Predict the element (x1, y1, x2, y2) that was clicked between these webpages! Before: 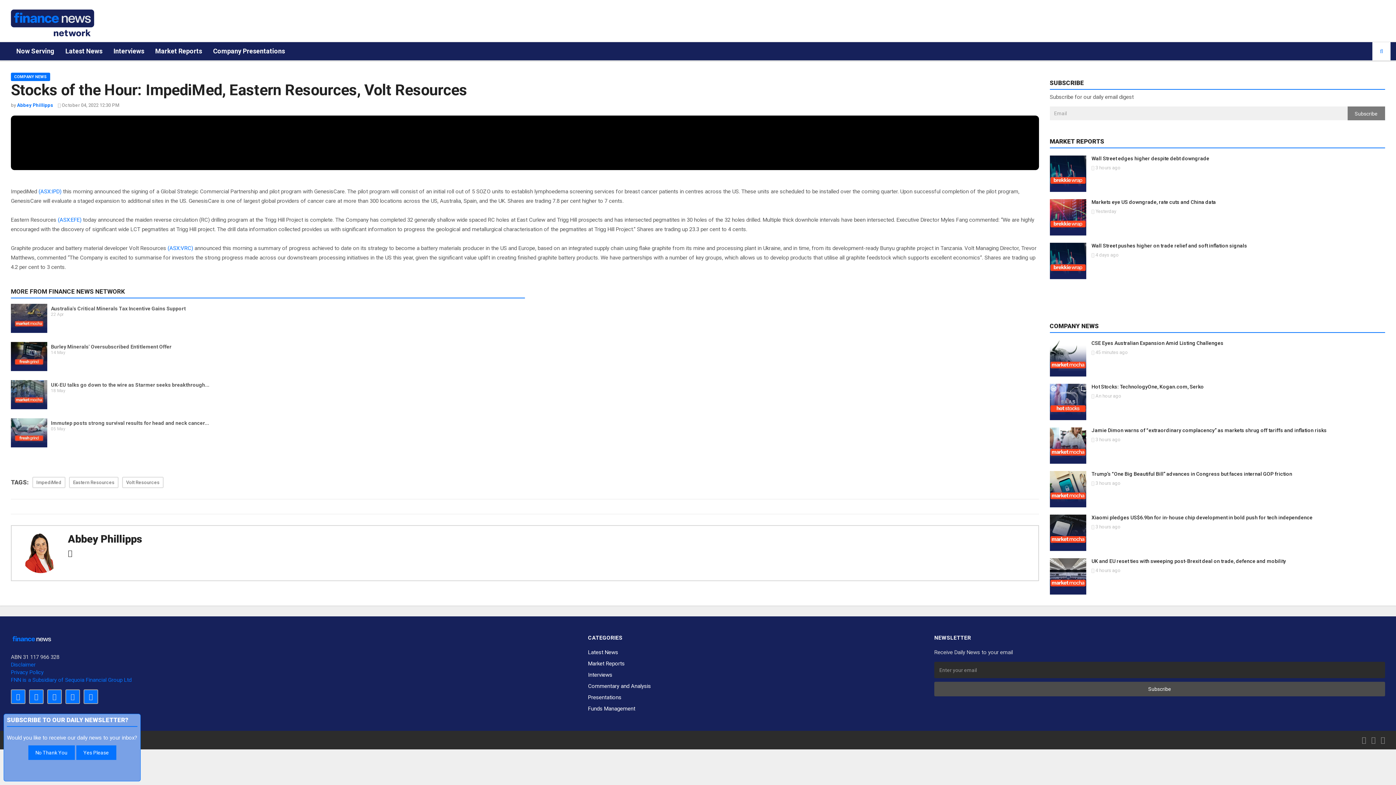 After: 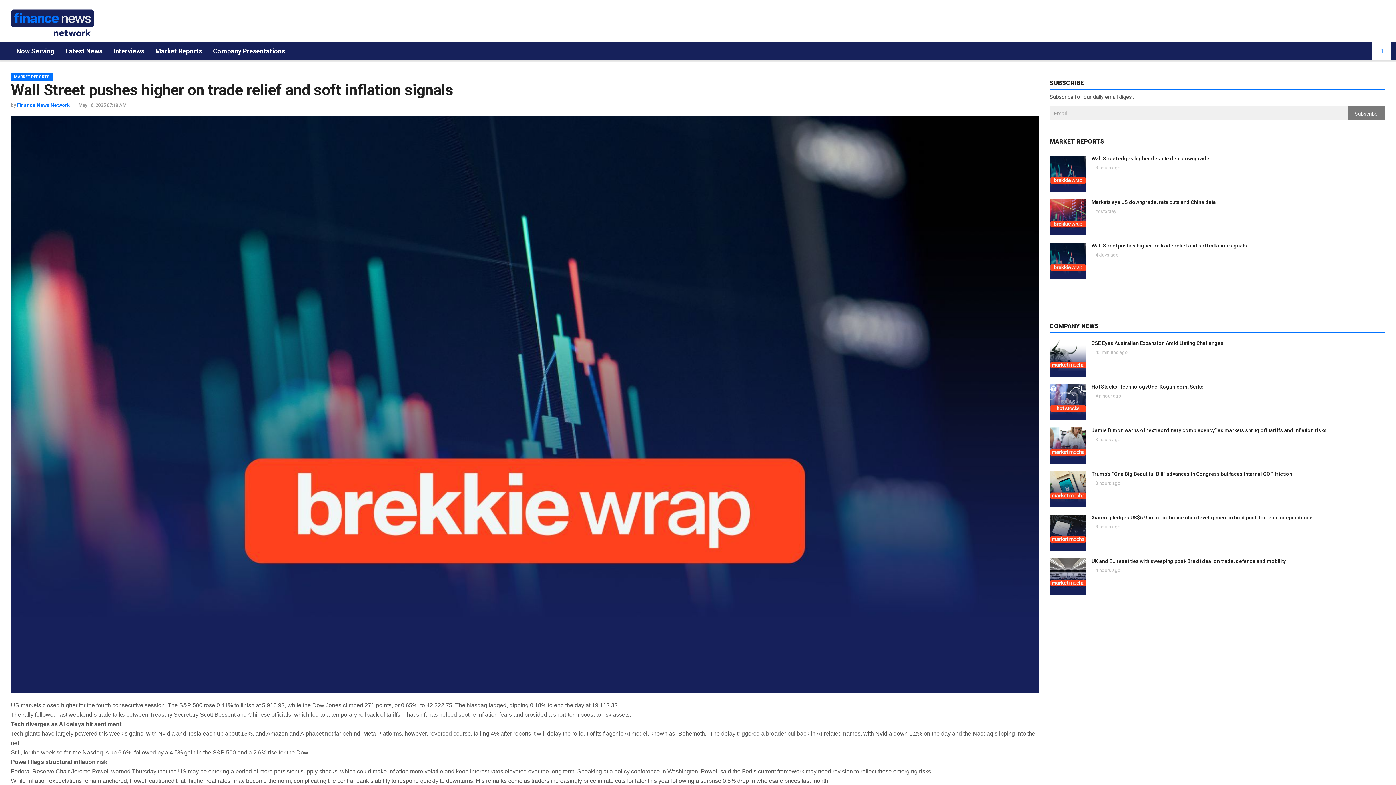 Action: bbox: (1050, 257, 1086, 263)